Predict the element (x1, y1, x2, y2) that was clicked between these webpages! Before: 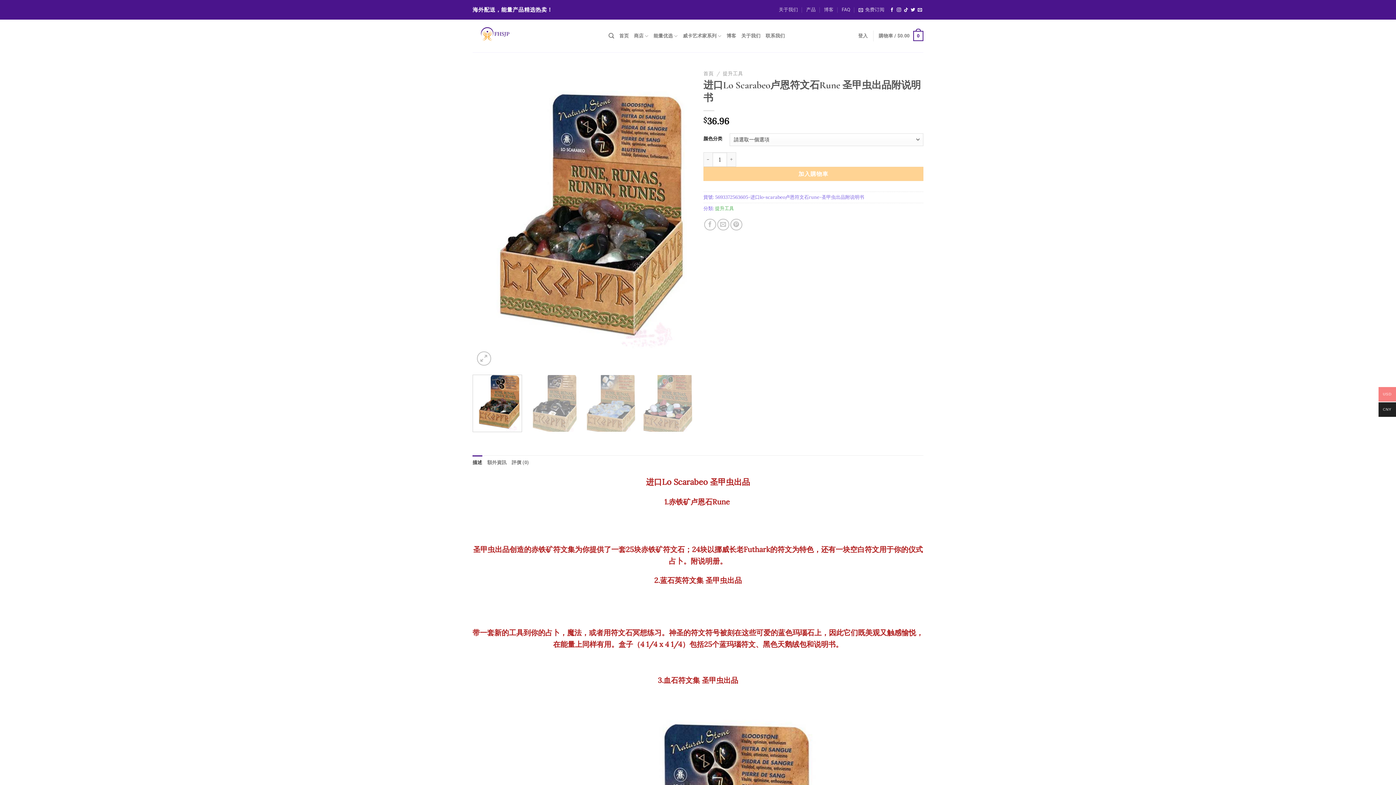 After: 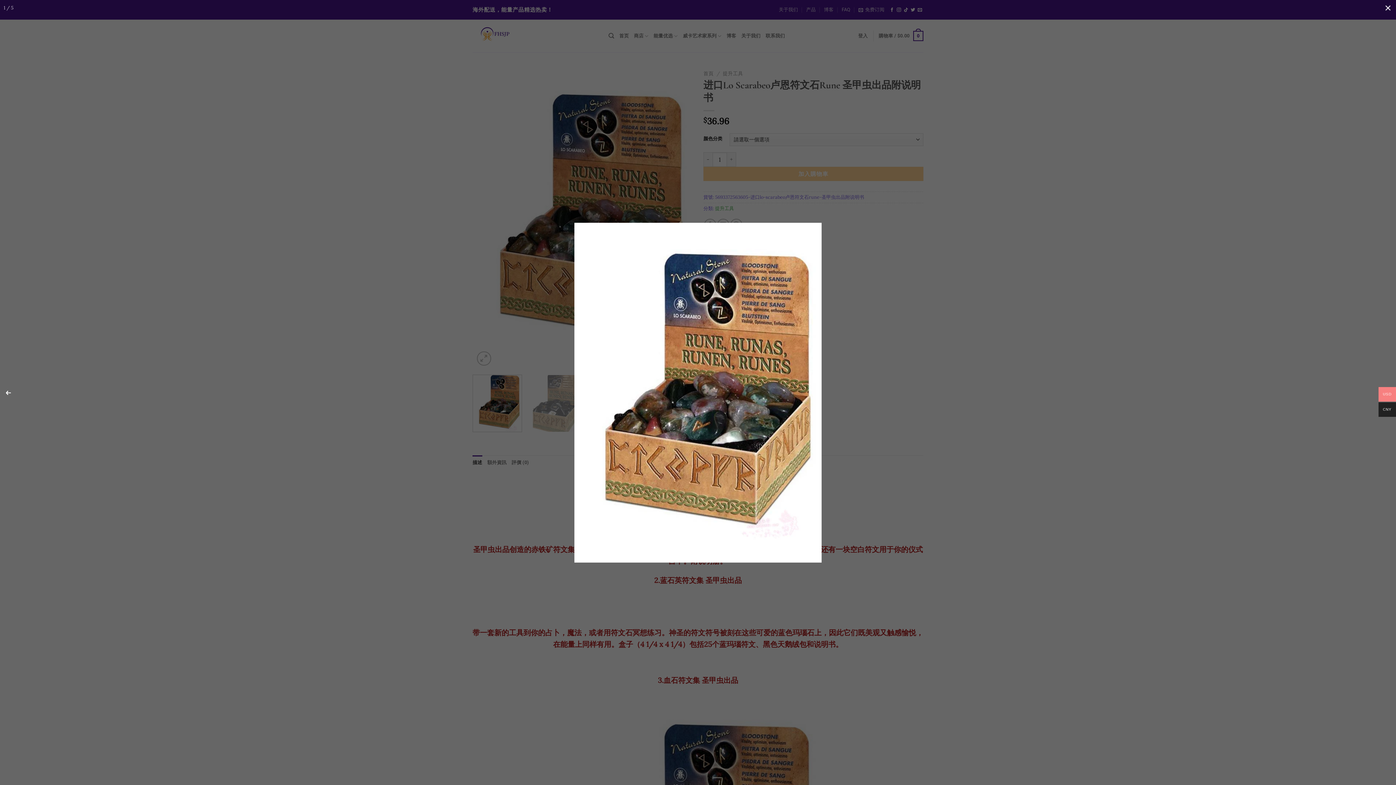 Action: bbox: (472, 213, 692, 221)